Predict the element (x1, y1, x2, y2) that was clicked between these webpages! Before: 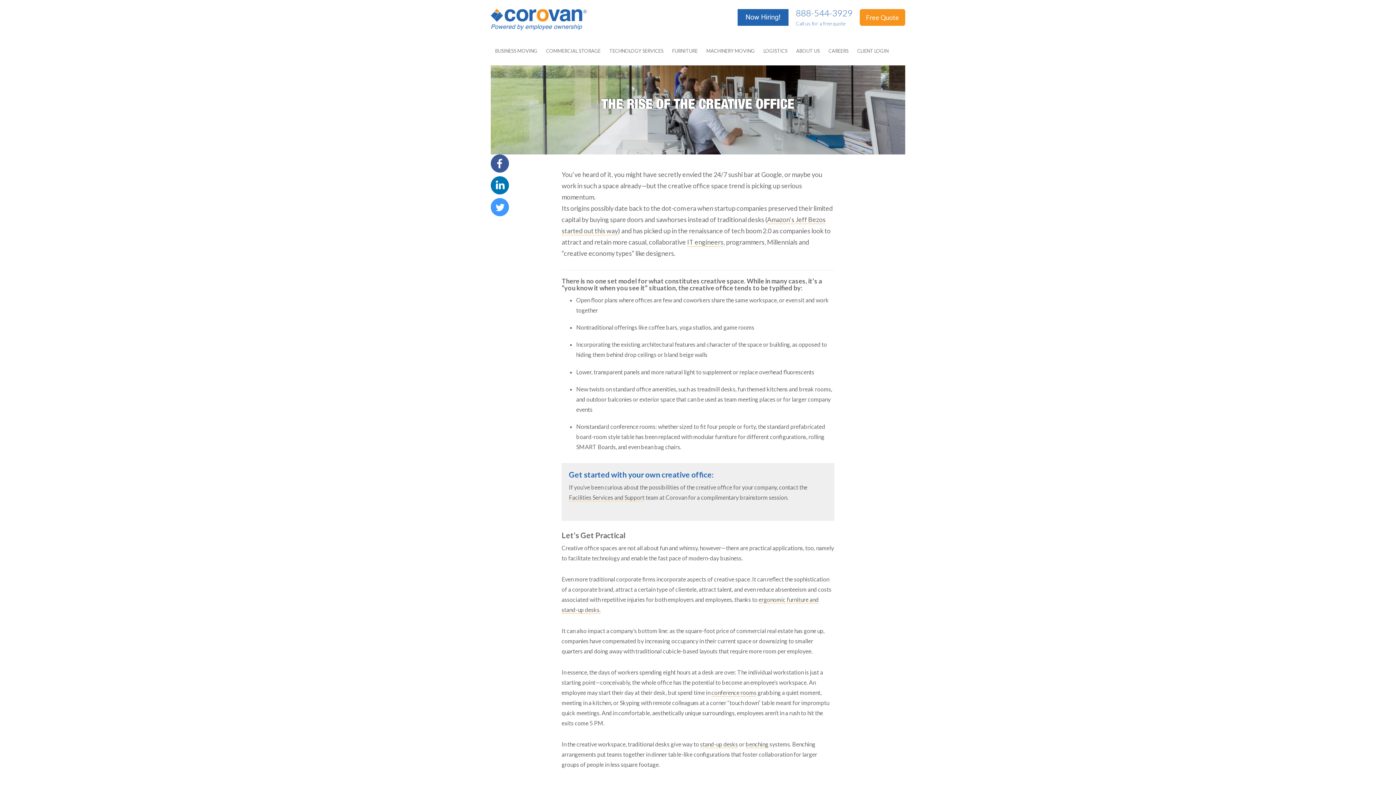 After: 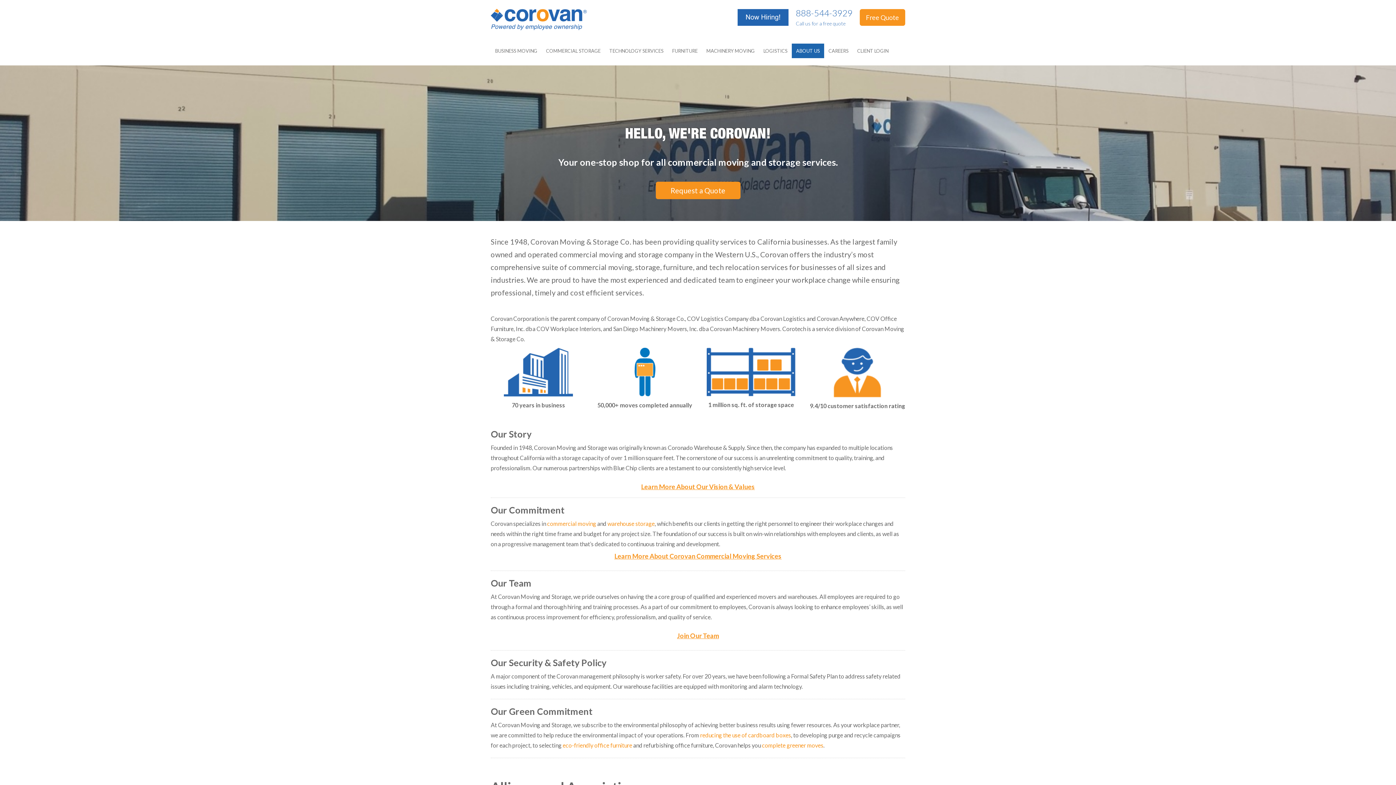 Action: label: ABOUT US bbox: (792, 43, 824, 58)